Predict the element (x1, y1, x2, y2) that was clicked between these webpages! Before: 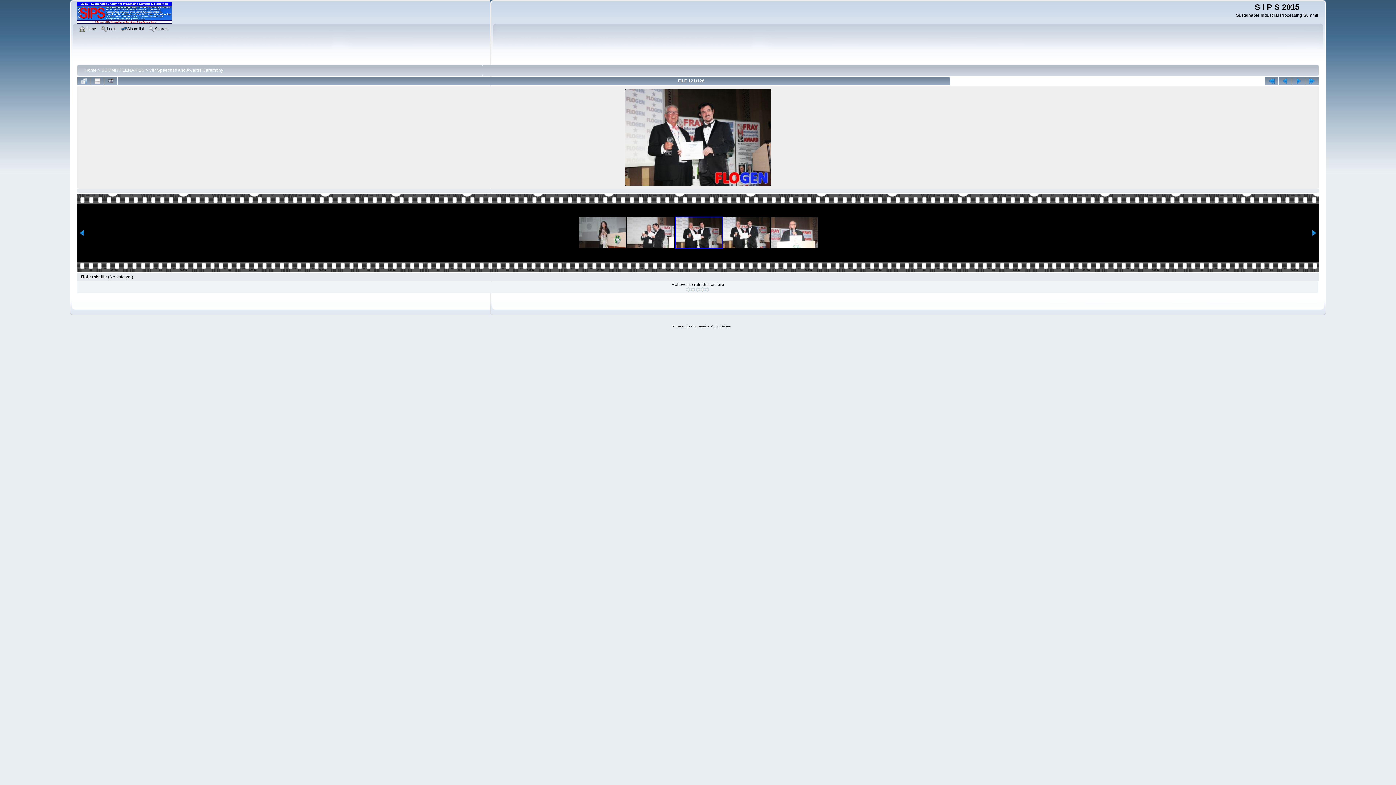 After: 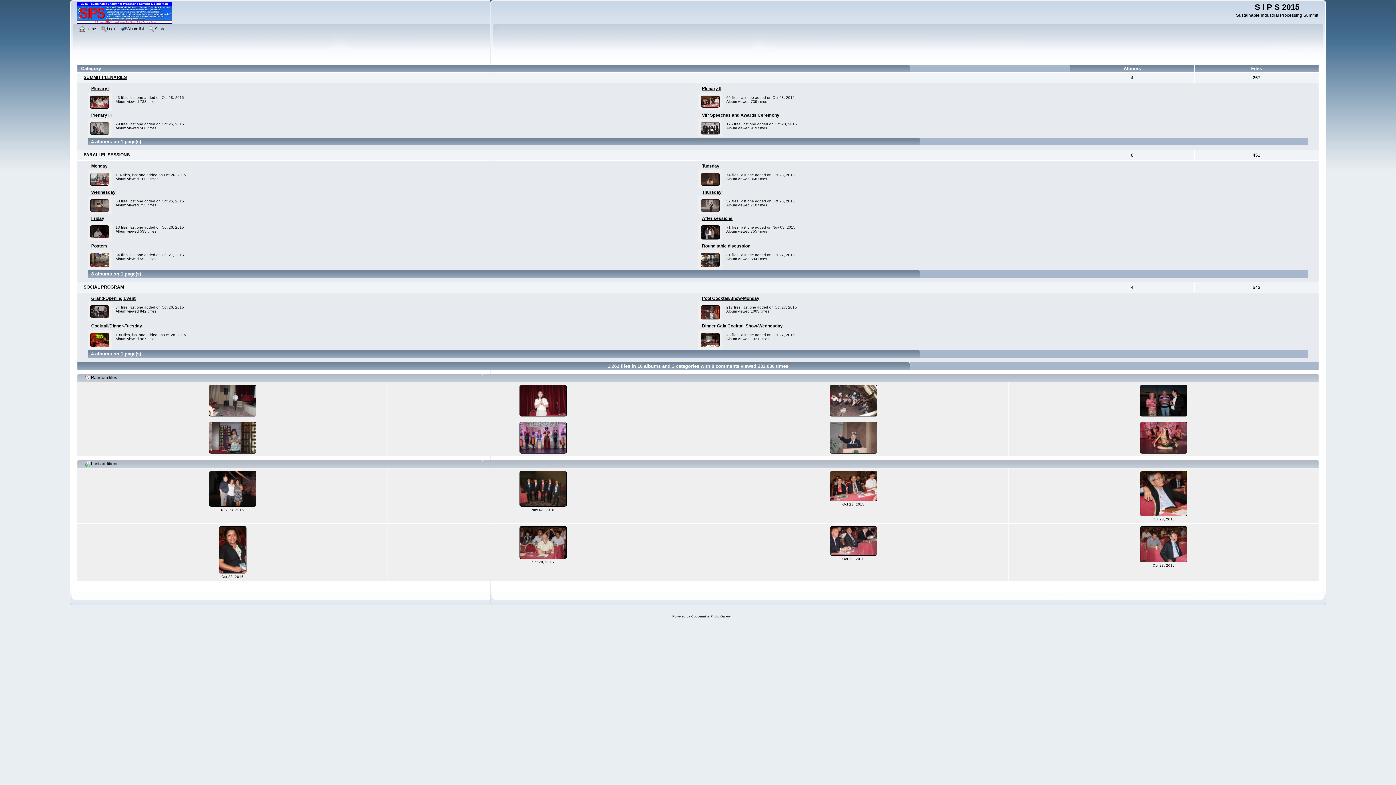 Action: bbox: (84, 67, 96, 72) label: Home